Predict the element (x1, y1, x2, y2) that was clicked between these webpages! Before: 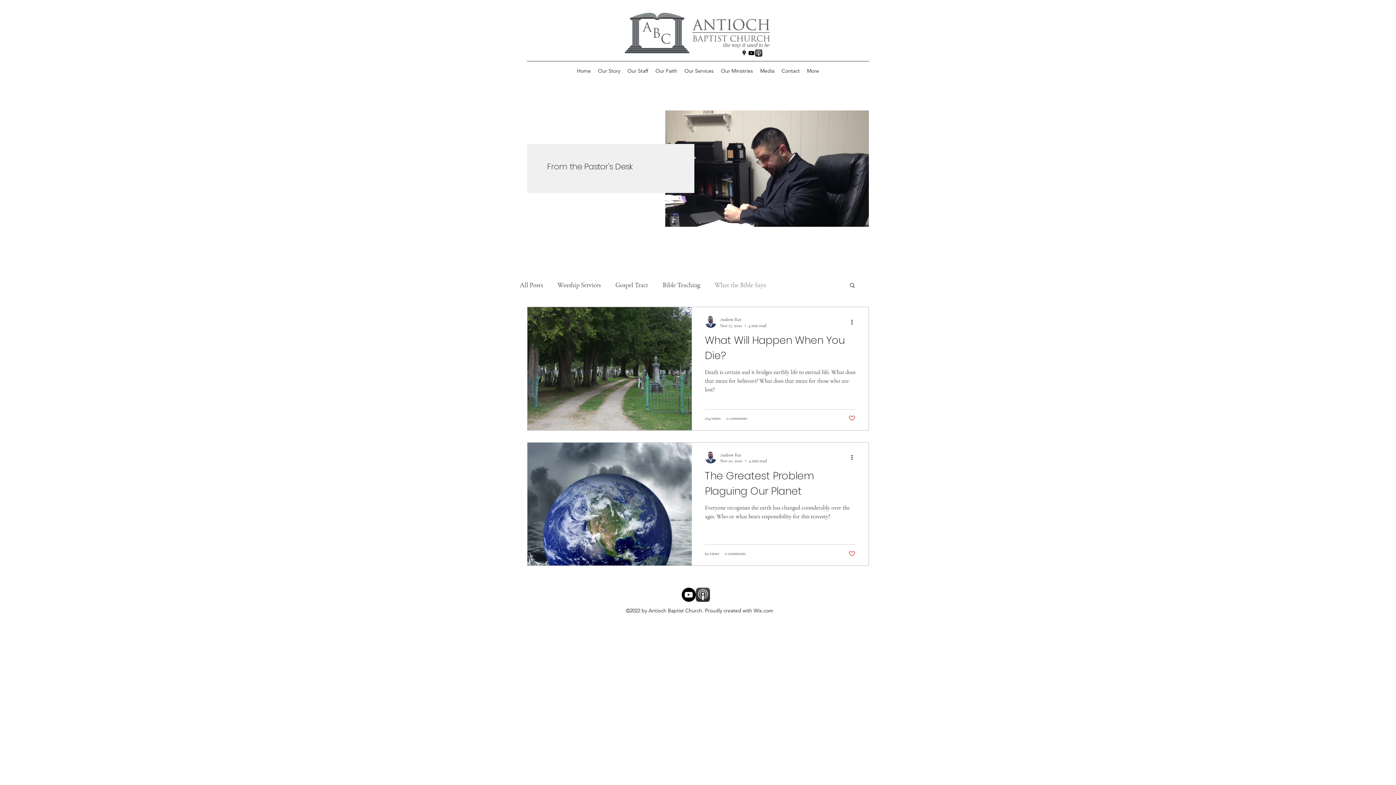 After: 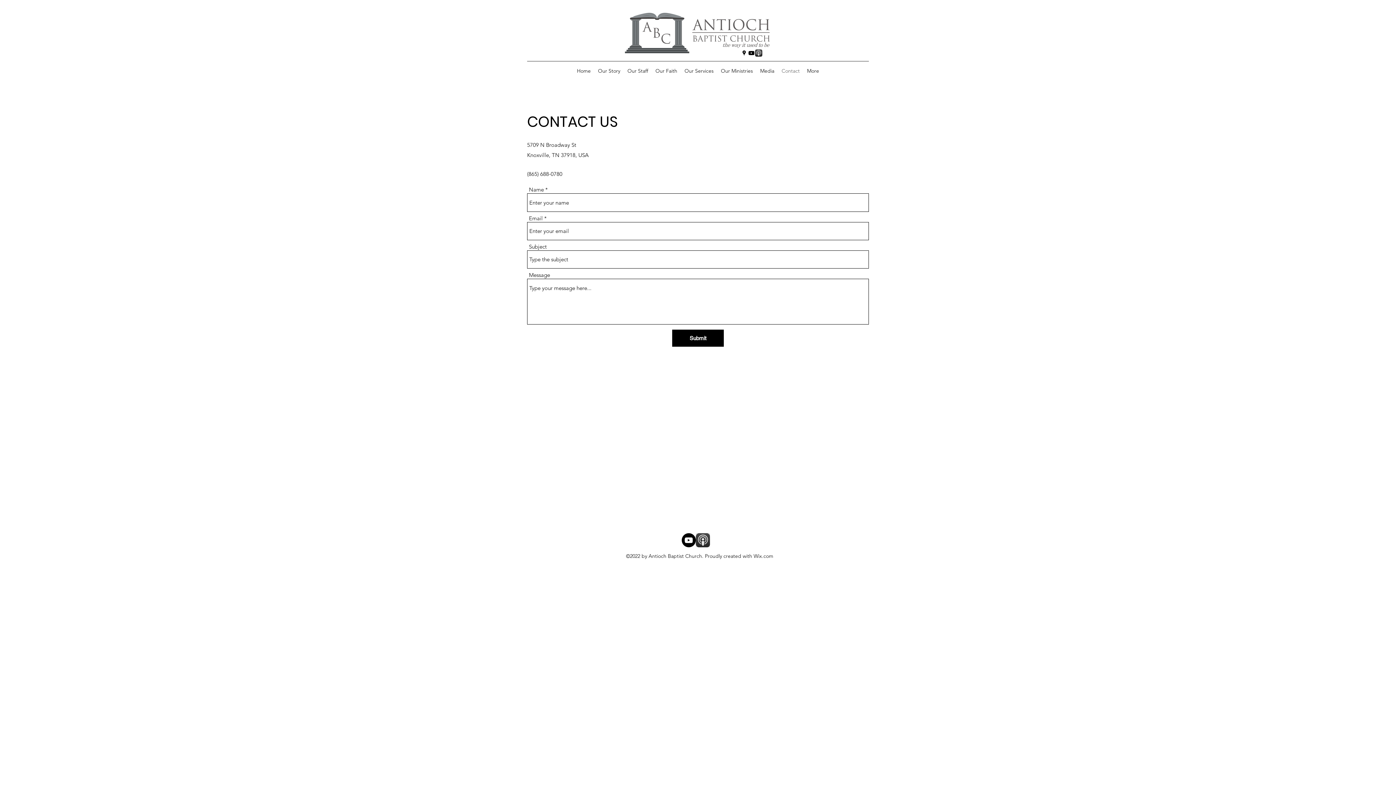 Action: bbox: (778, 65, 803, 76) label: Contact